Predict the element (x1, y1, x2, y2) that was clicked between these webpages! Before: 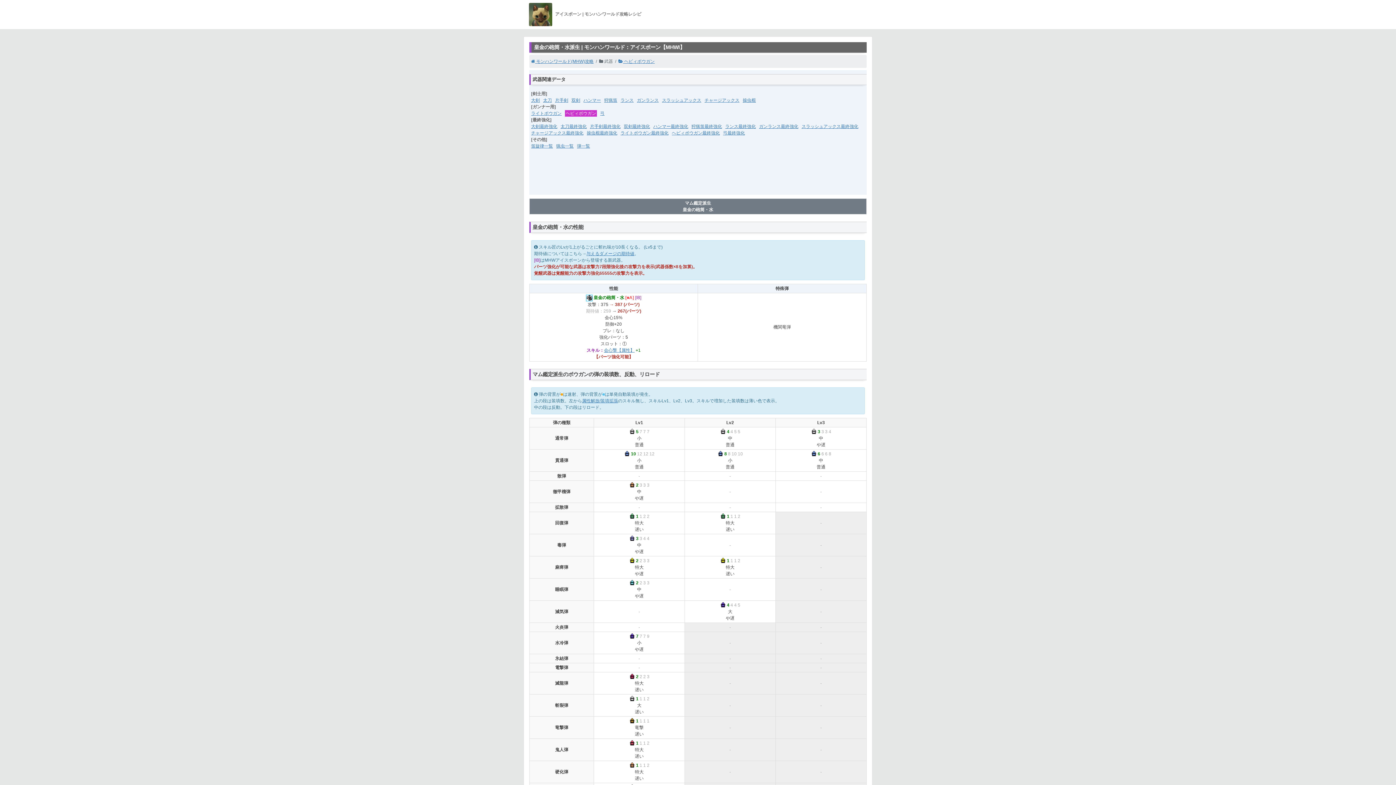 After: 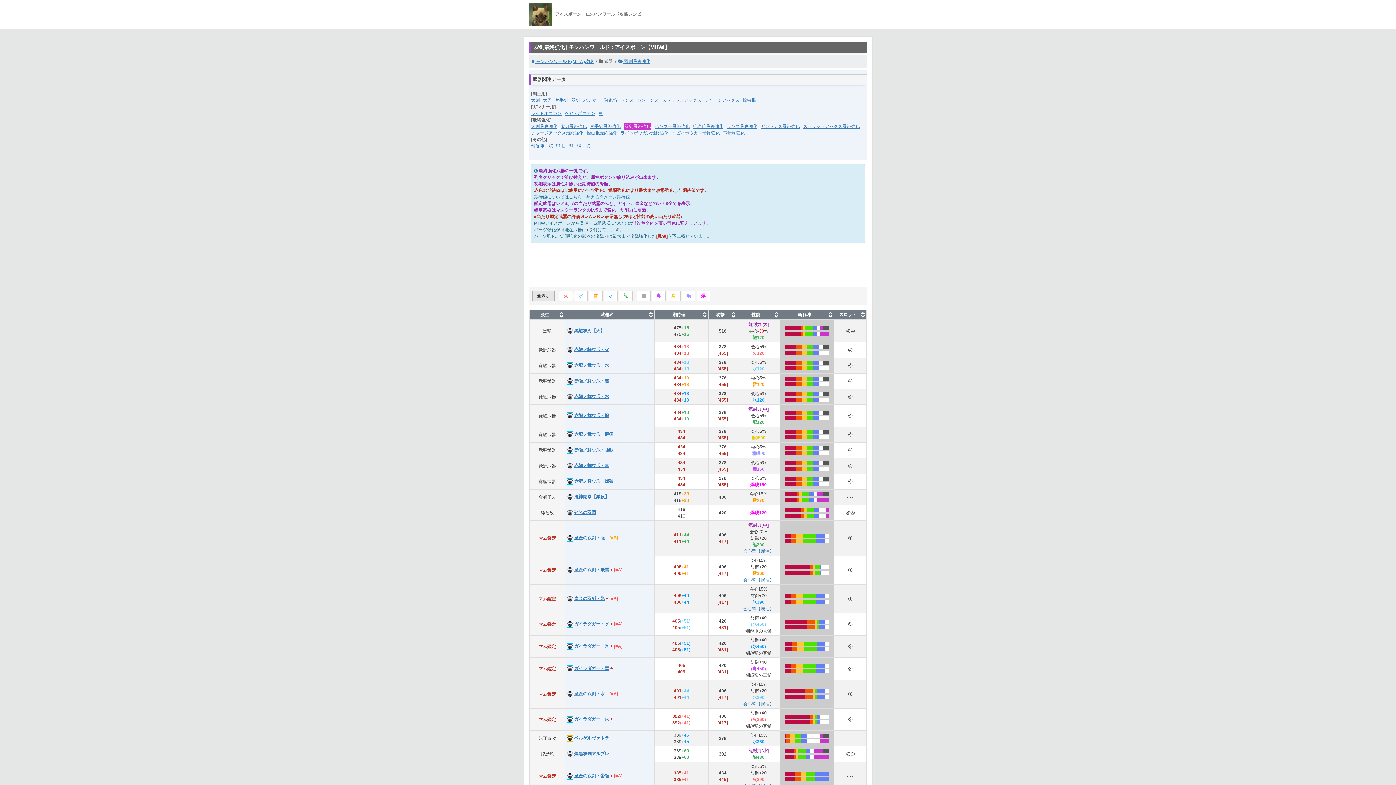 Action: bbox: (624, 124, 650, 129) label: 双剣最終強化